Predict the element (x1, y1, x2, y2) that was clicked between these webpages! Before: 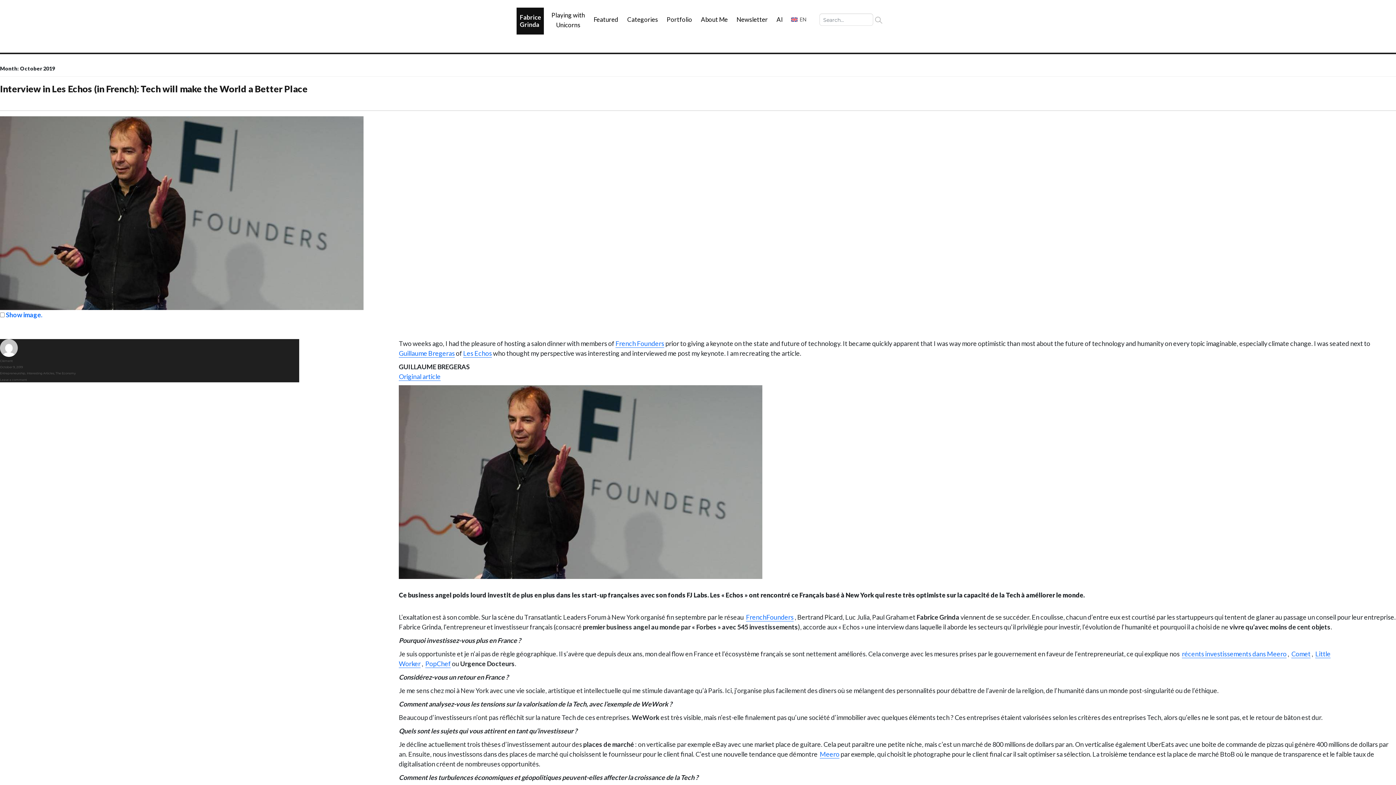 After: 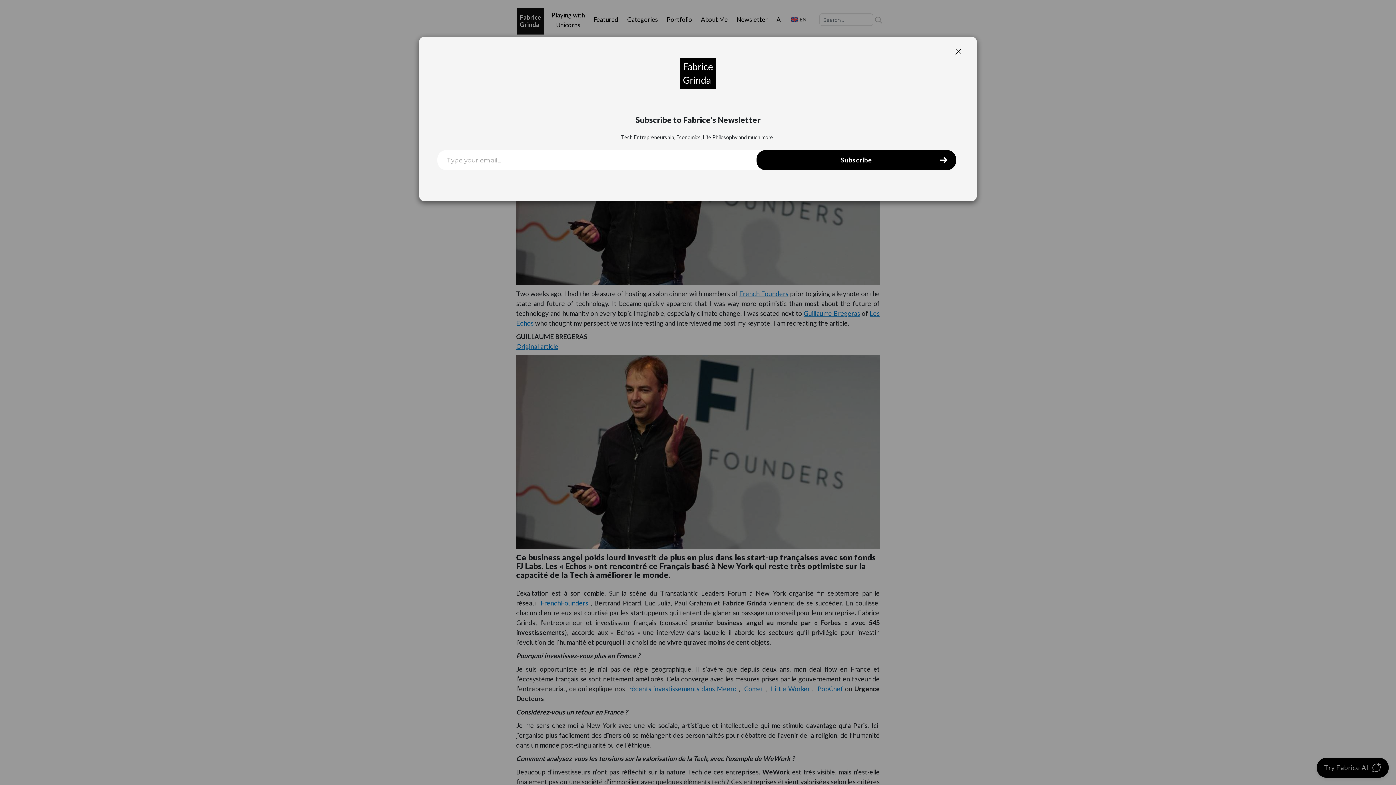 Action: bbox: (0, 116, 1396, 321) label:  Show image.